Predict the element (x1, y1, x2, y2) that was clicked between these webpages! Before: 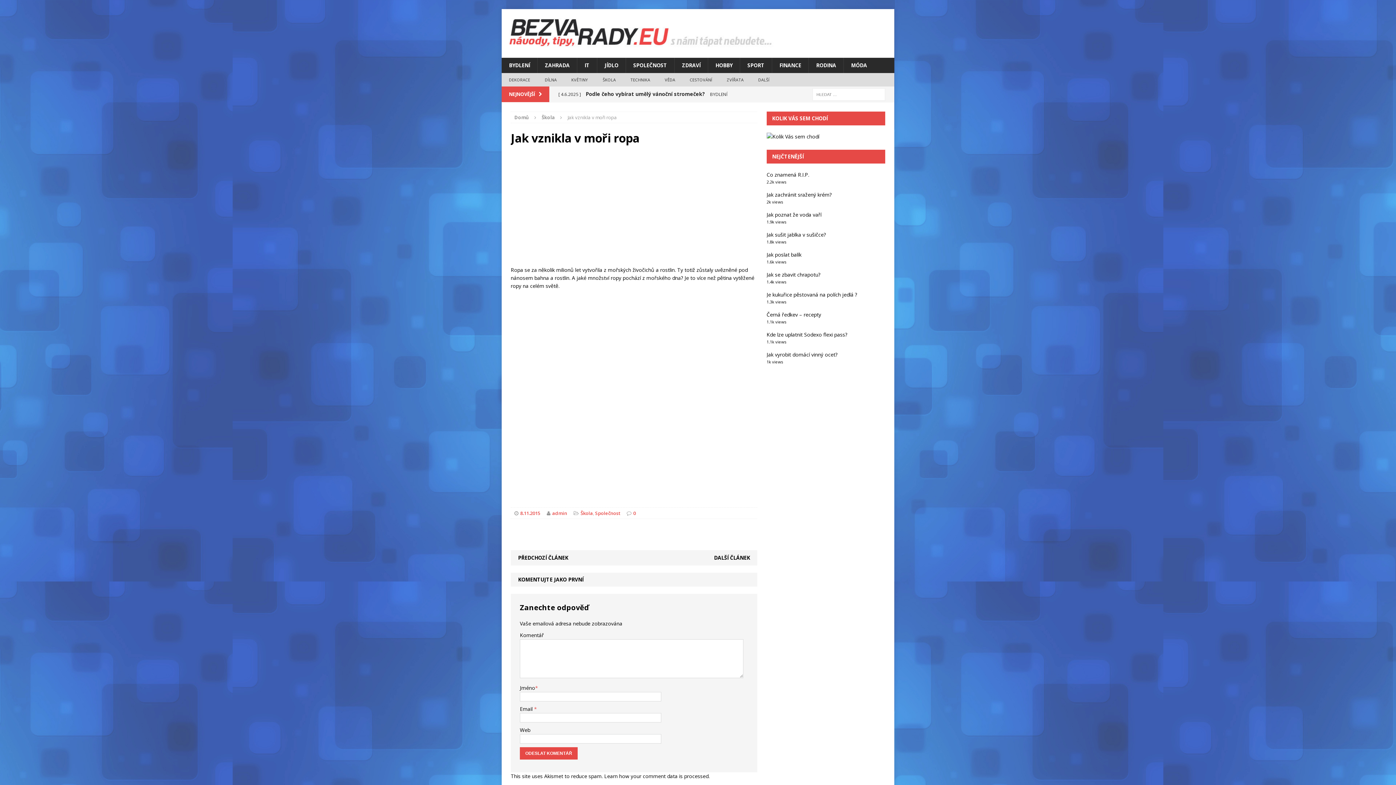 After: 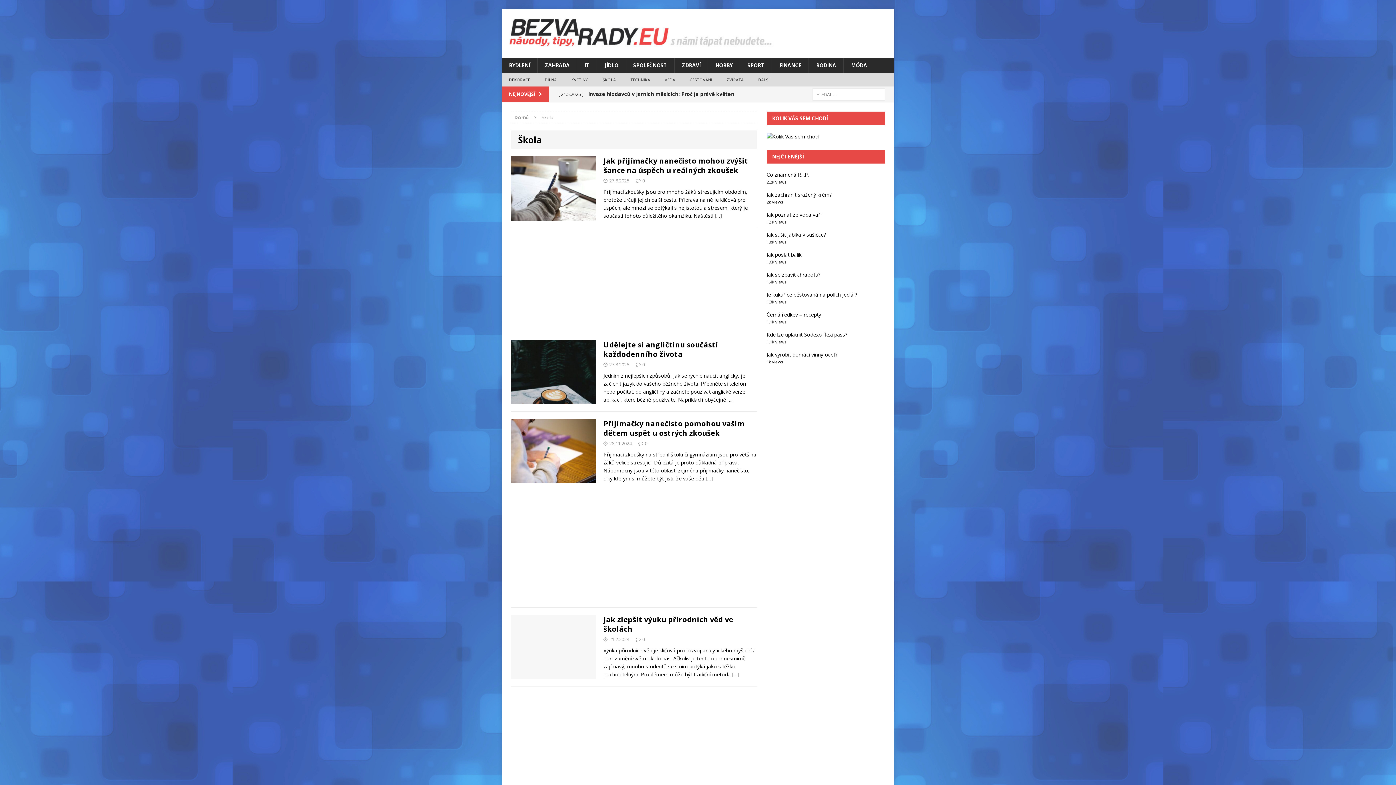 Action: label: Škola bbox: (580, 510, 593, 516)